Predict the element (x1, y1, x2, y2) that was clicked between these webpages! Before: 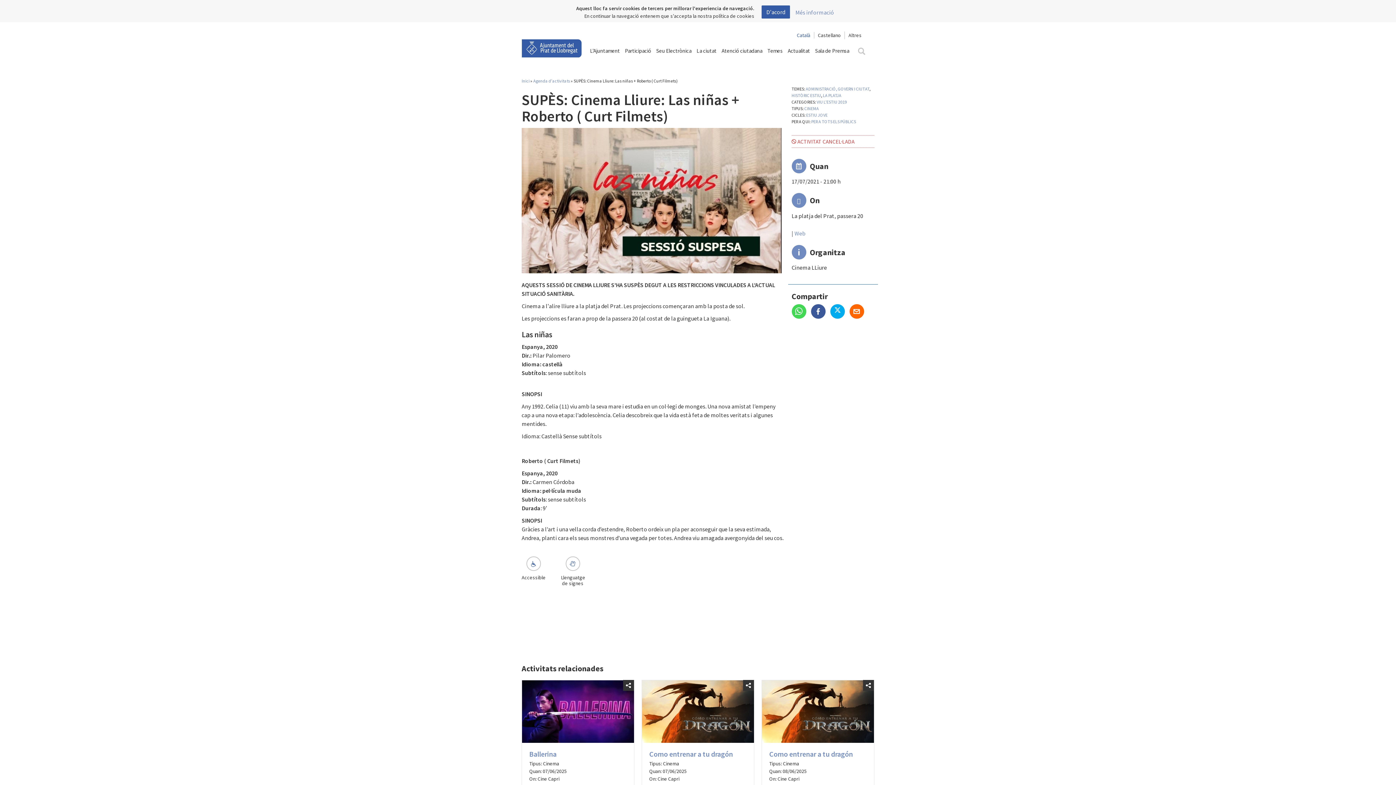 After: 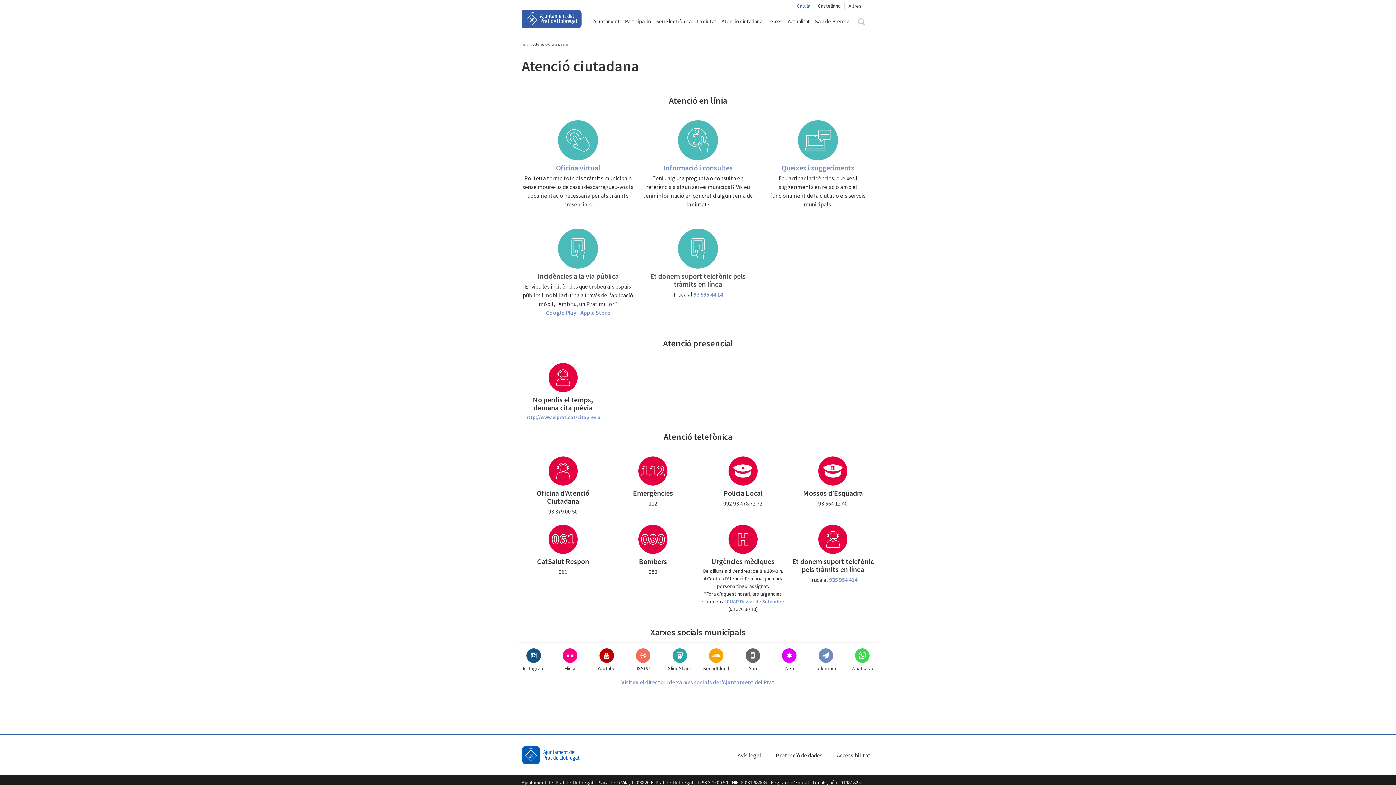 Action: bbox: (720, 43, 764, 58) label: Atenció ciutadana